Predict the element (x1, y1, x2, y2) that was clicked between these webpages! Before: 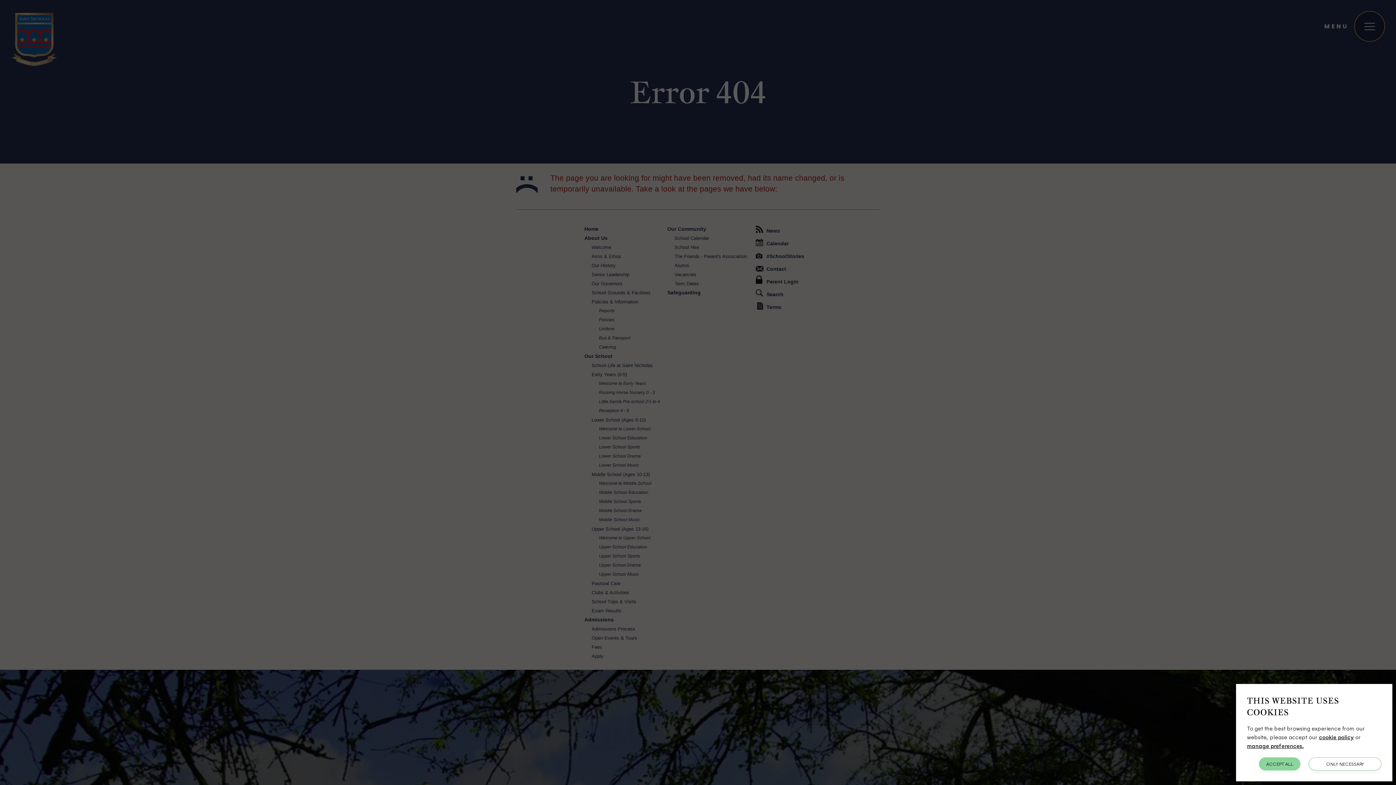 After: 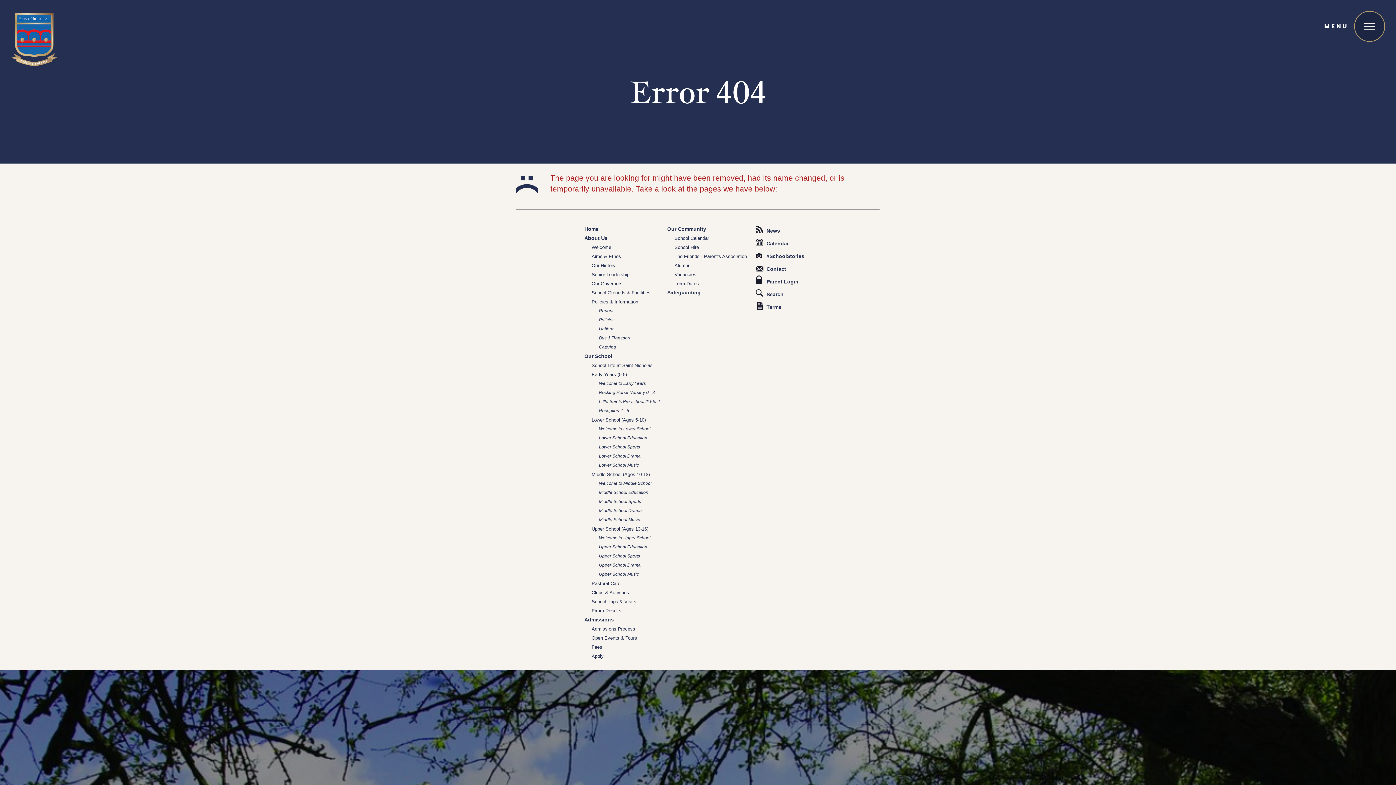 Action: label: ONLY NECESSARY
PREFERENCES SAVED bbox: (1309, 757, 1381, 770)